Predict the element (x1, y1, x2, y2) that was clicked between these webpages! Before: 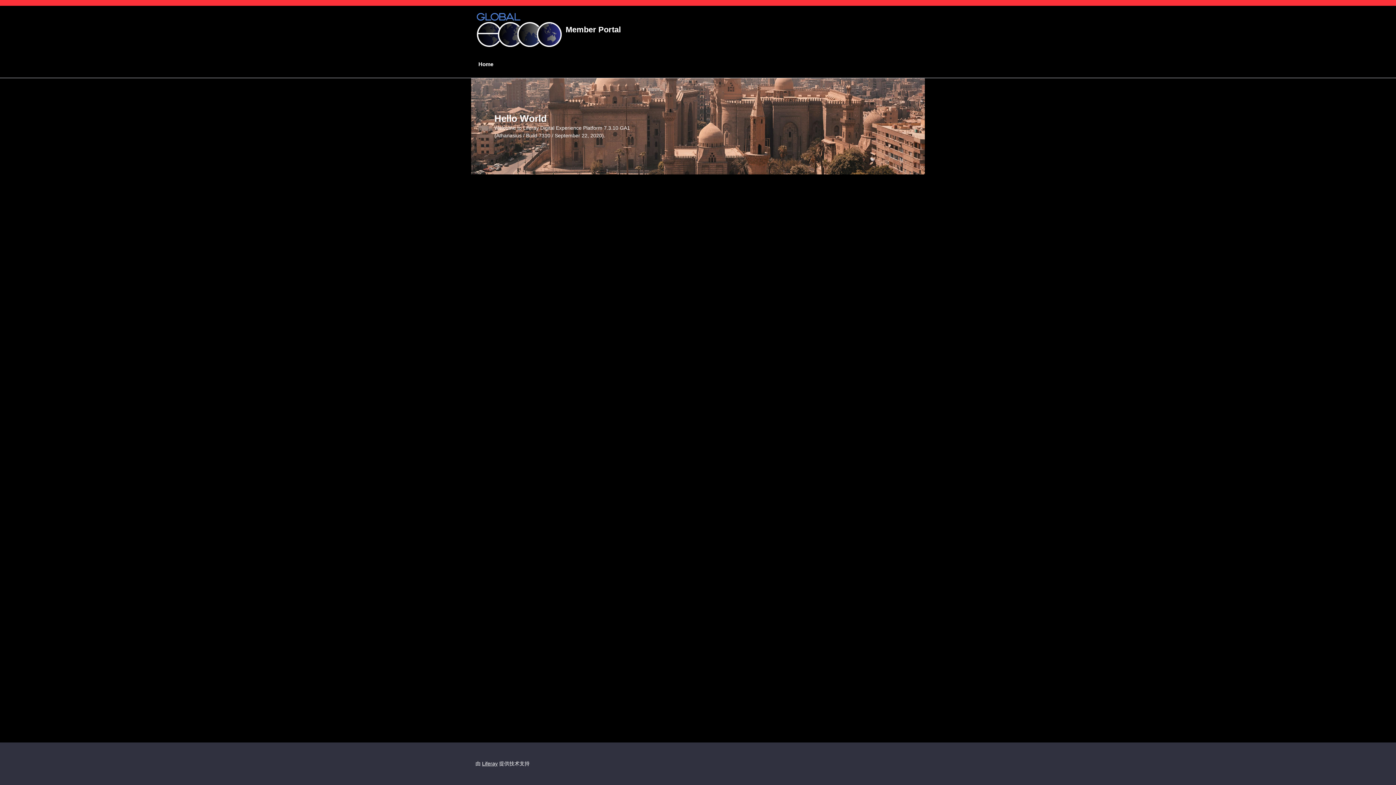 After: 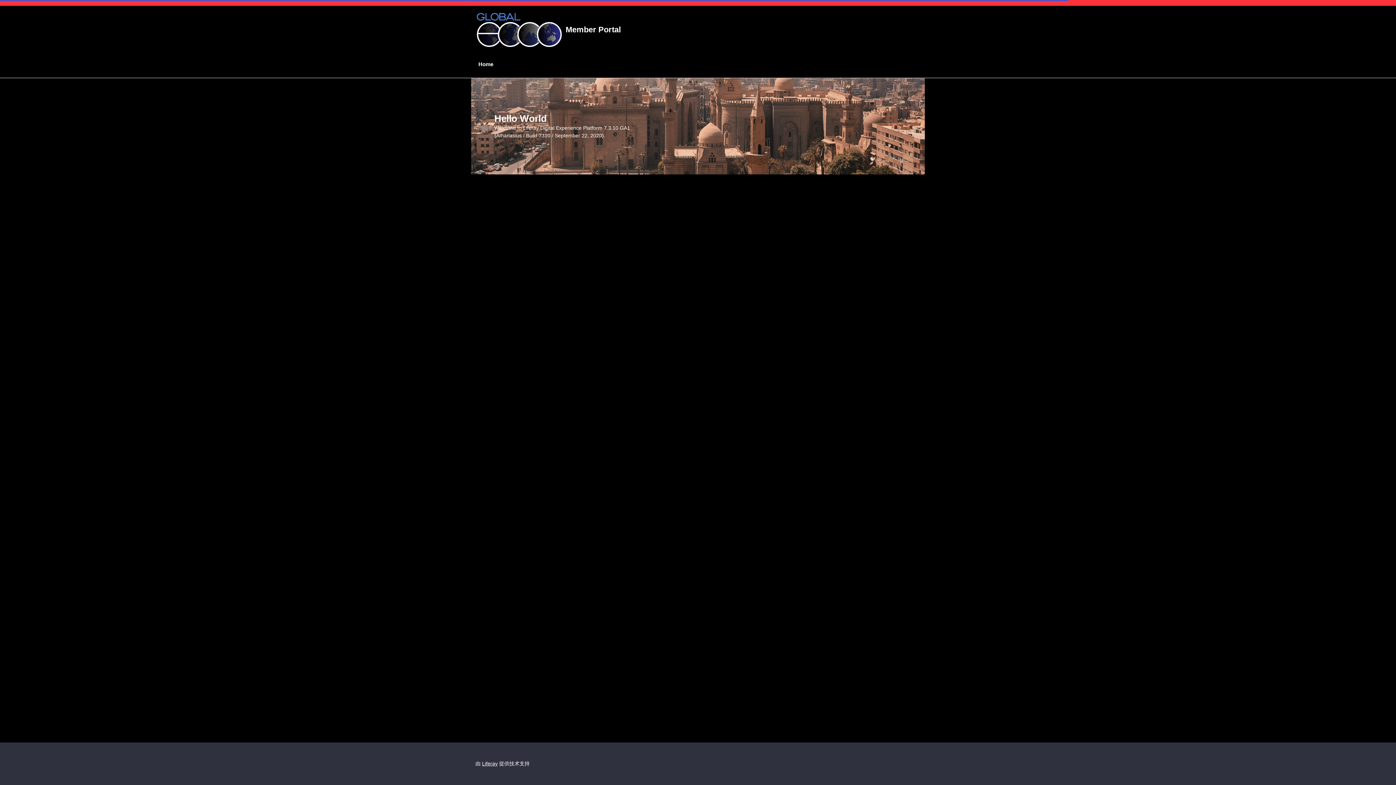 Action: bbox: (475, 11, 621, 48) label: Member Portal